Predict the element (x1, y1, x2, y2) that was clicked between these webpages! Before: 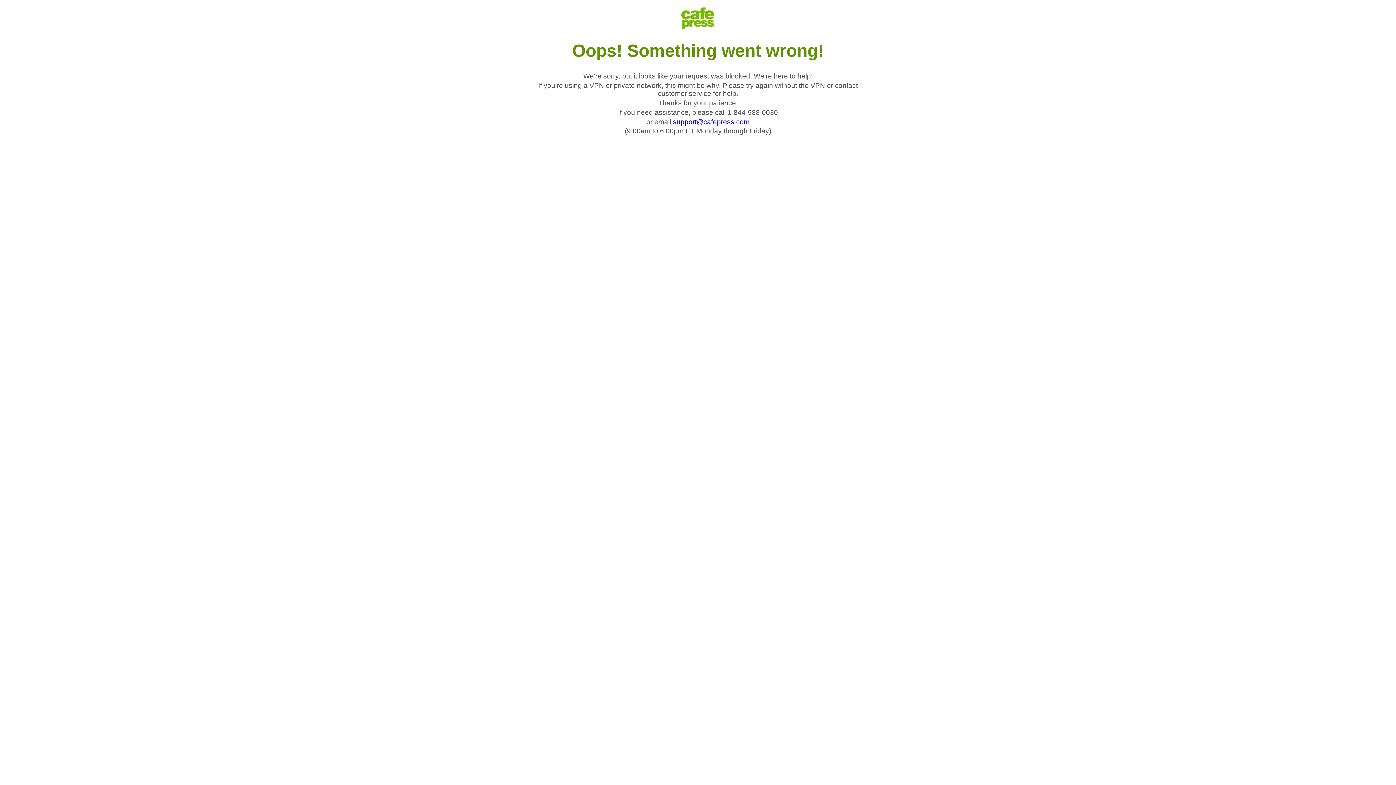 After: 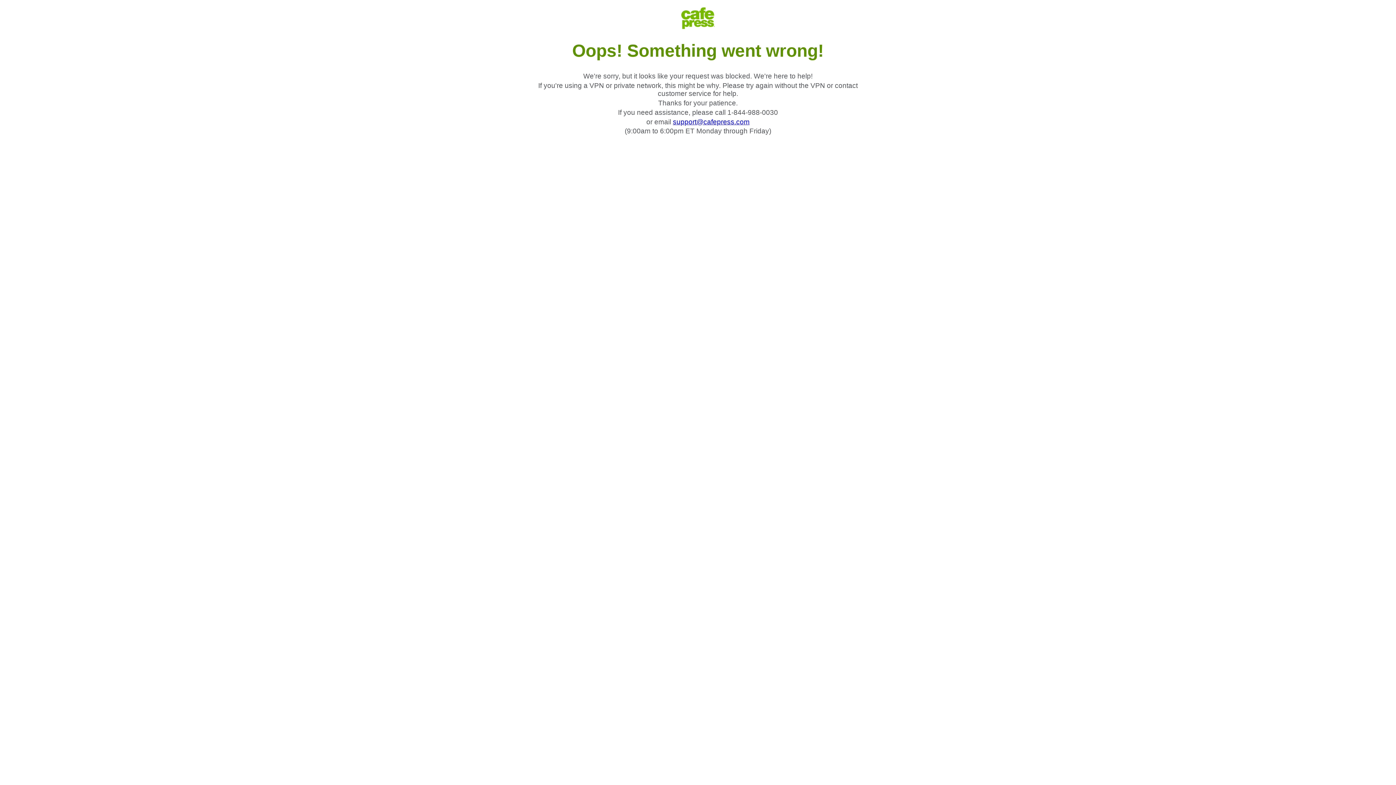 Action: bbox: (673, 118, 749, 125) label: support@cafepress.com